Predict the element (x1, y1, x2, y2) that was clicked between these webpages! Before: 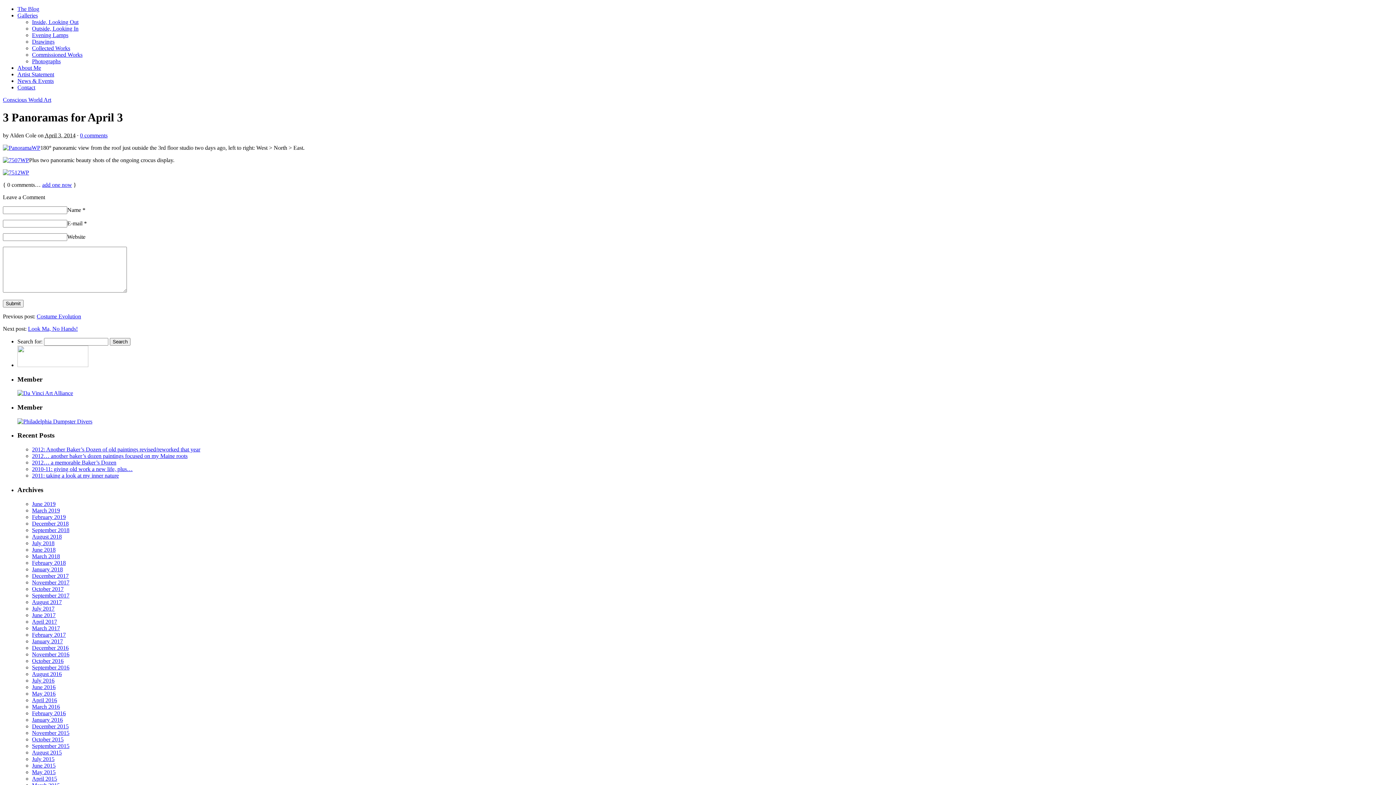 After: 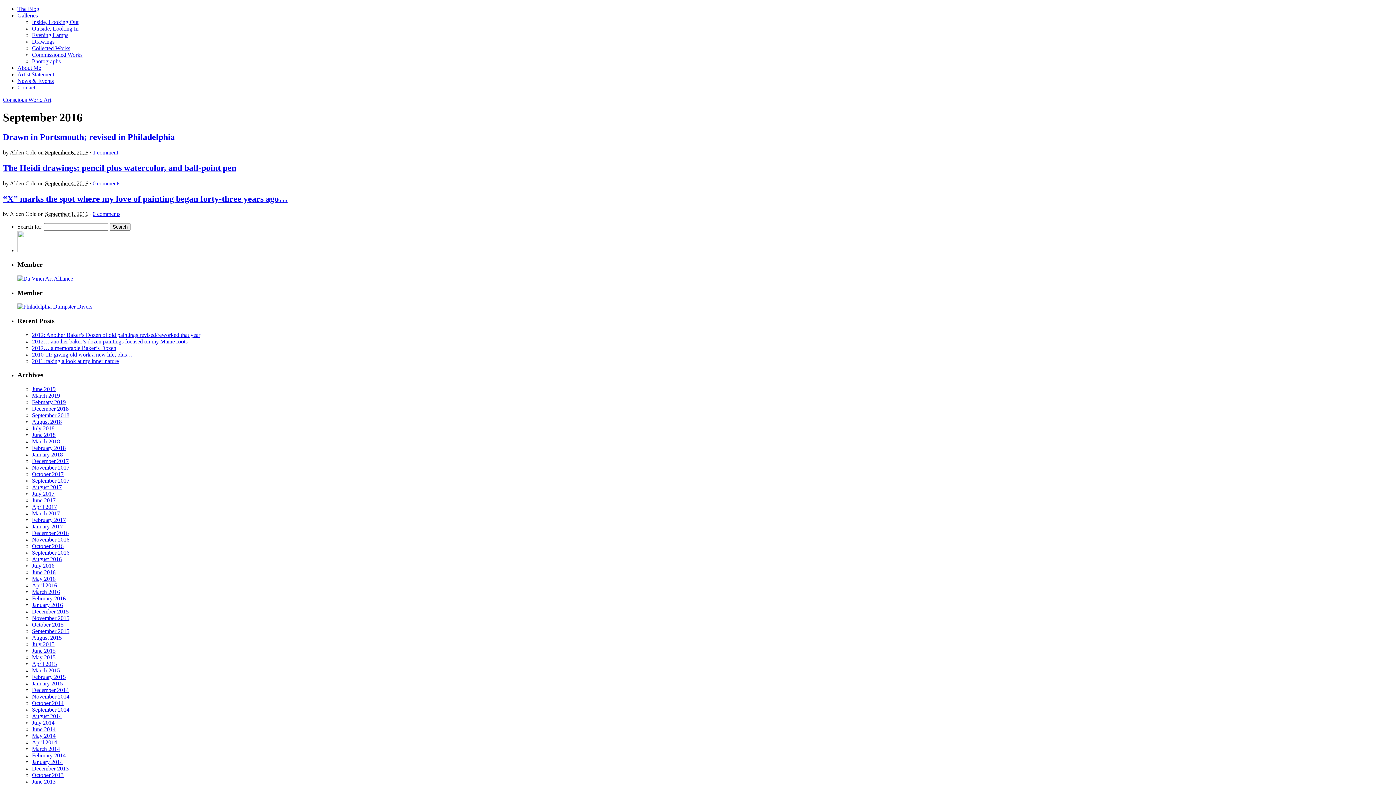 Action: label: September 2016 bbox: (32, 664, 69, 670)